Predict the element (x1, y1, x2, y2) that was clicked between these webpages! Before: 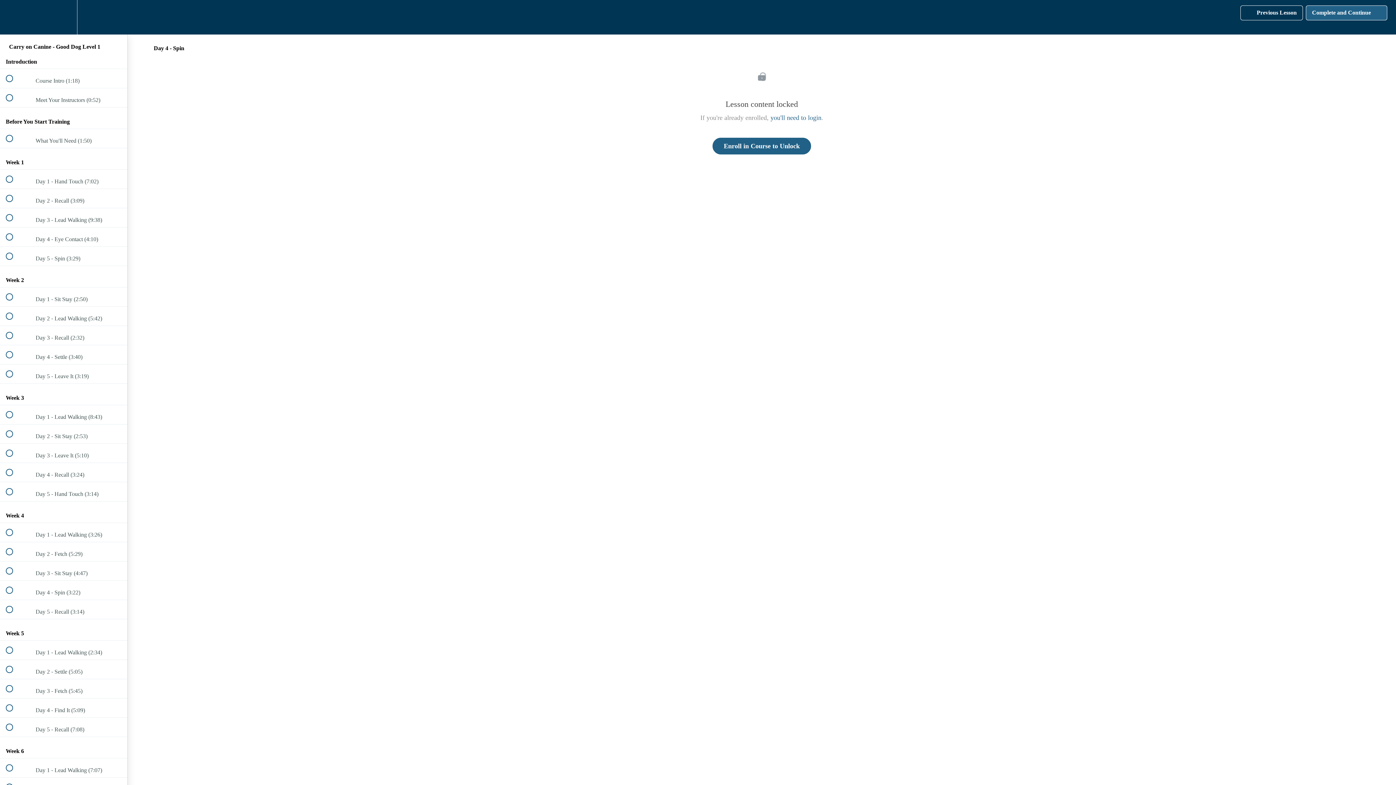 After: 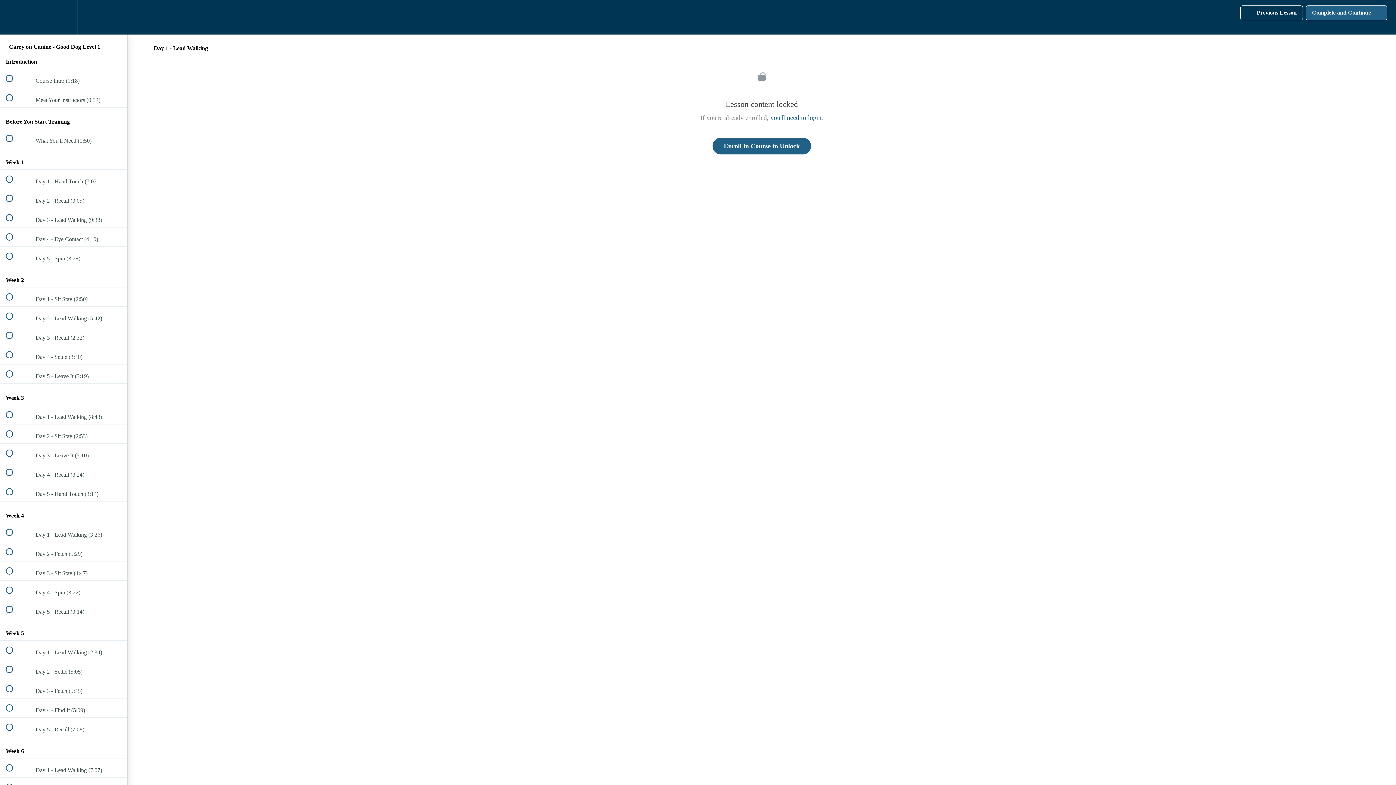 Action: label:  
 Day 1 - Lead Walking (3:26) bbox: (0, 523, 127, 542)